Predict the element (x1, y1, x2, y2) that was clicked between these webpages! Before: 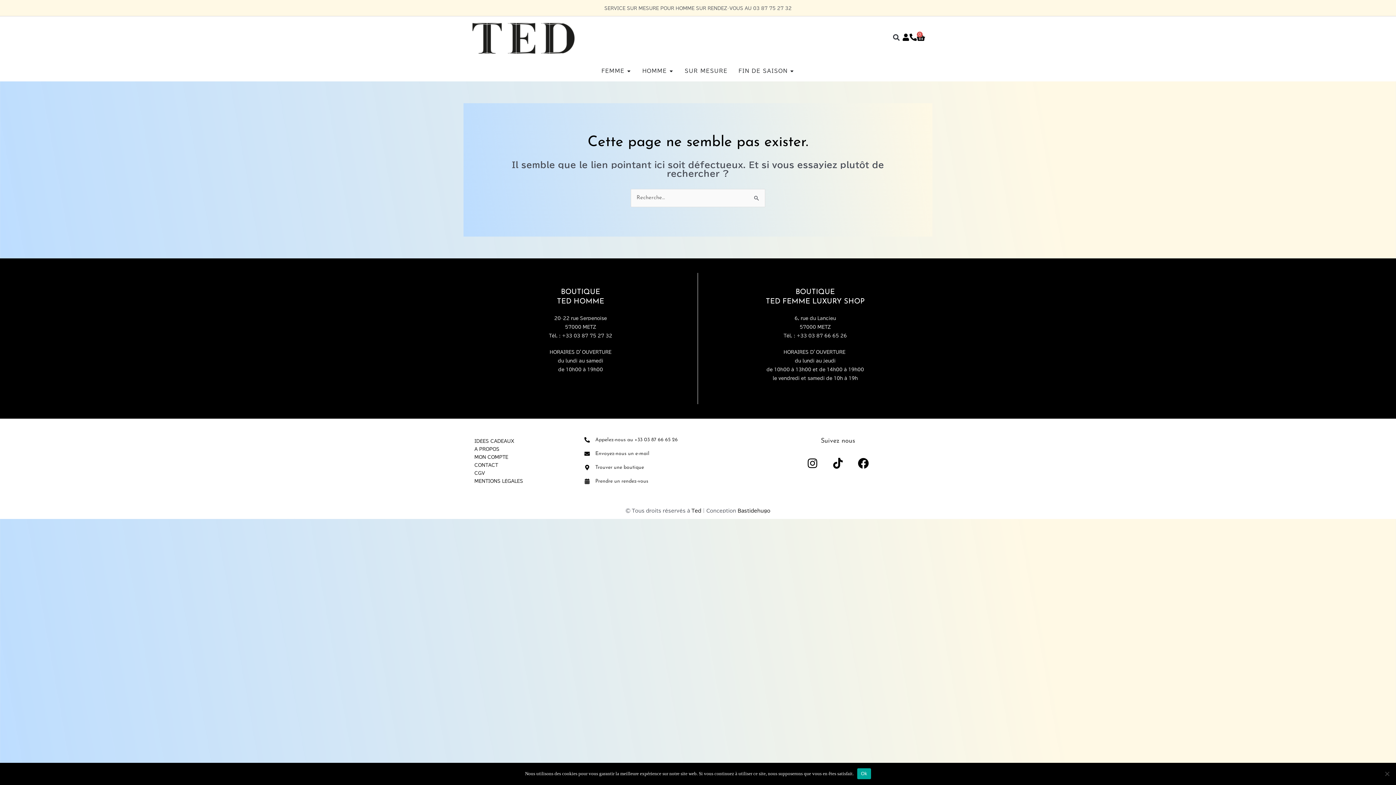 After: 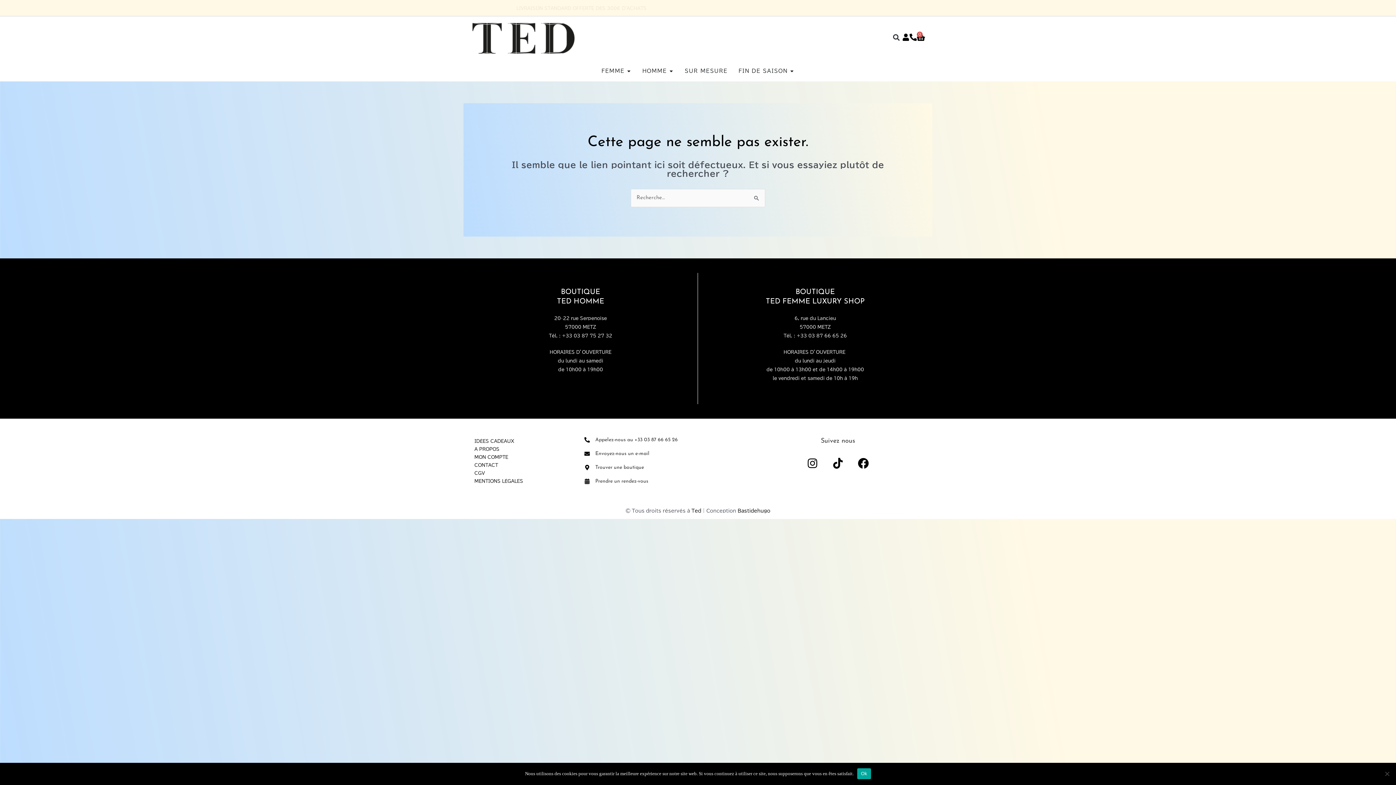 Action: bbox: (584, 451, 590, 456) label: Envoyez-nous un e-mail